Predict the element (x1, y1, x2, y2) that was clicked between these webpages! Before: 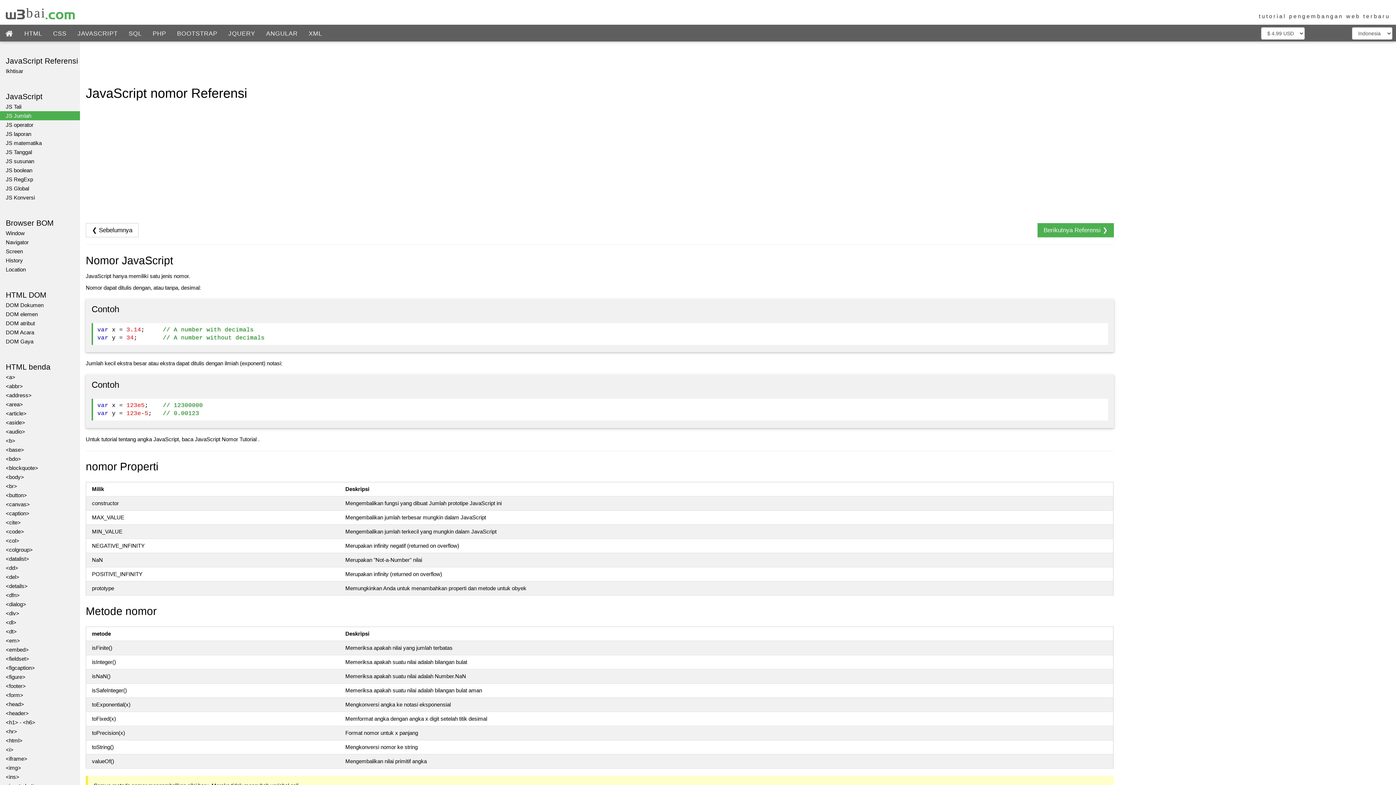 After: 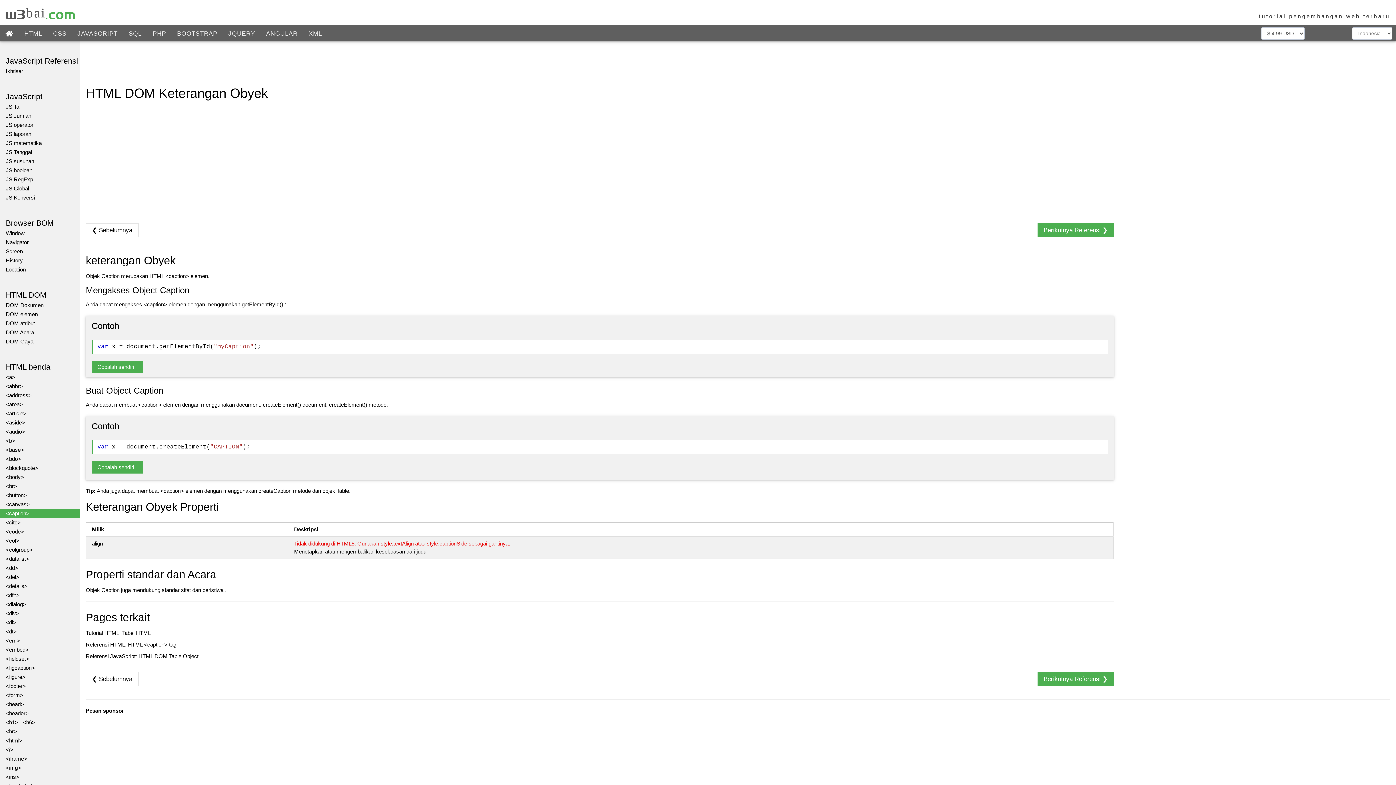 Action: bbox: (0, 509, 80, 518) label: <caption>